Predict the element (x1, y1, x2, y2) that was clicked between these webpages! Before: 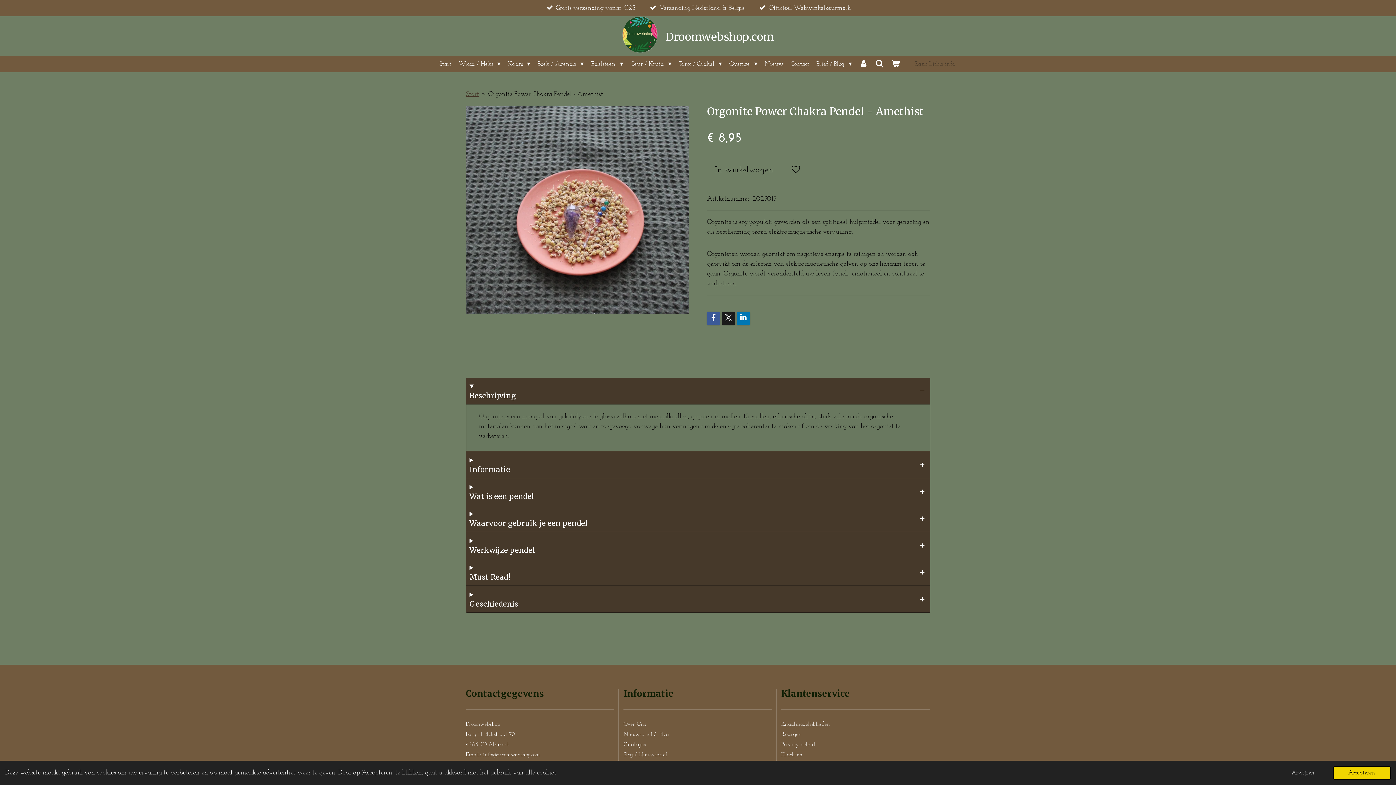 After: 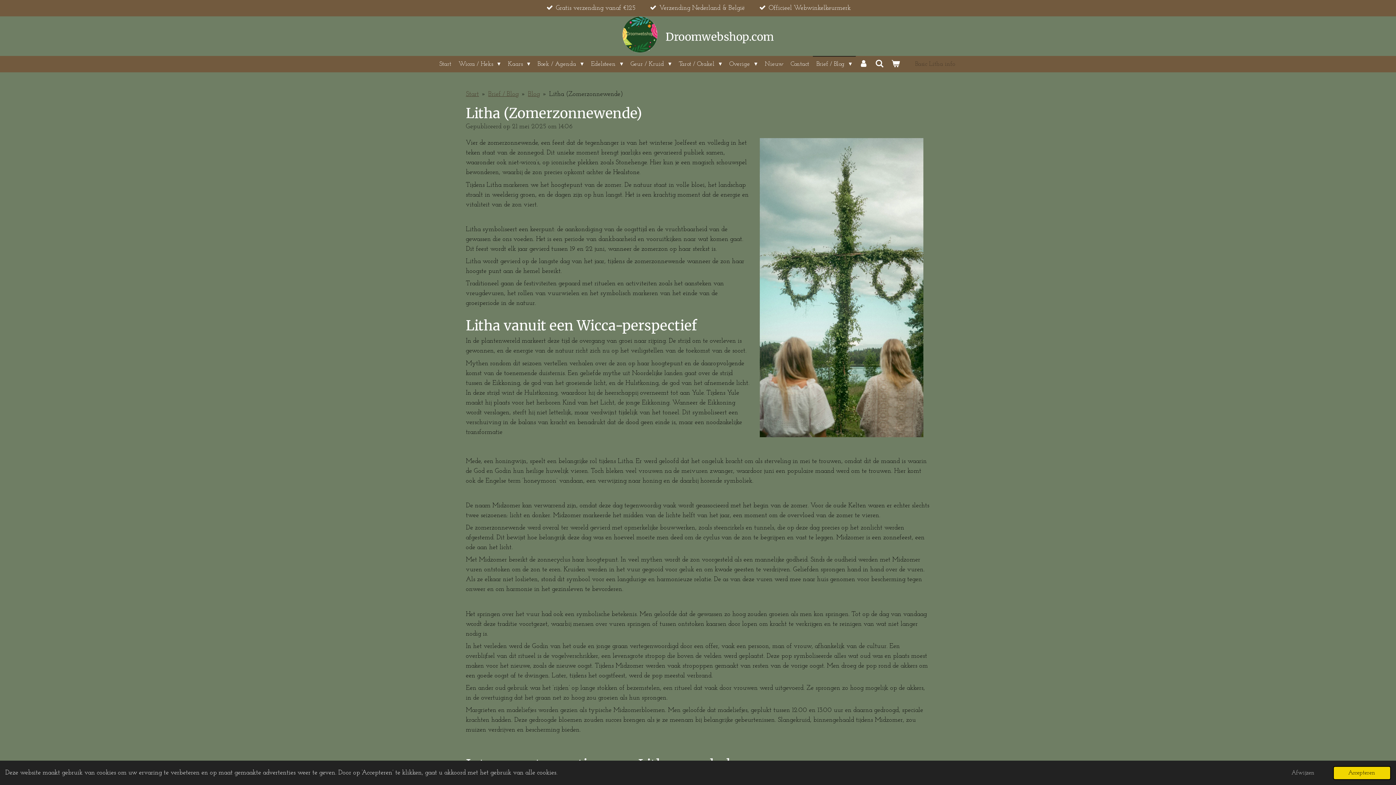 Action: label: Basic Litha info bbox: (909, 57, 960, 70)